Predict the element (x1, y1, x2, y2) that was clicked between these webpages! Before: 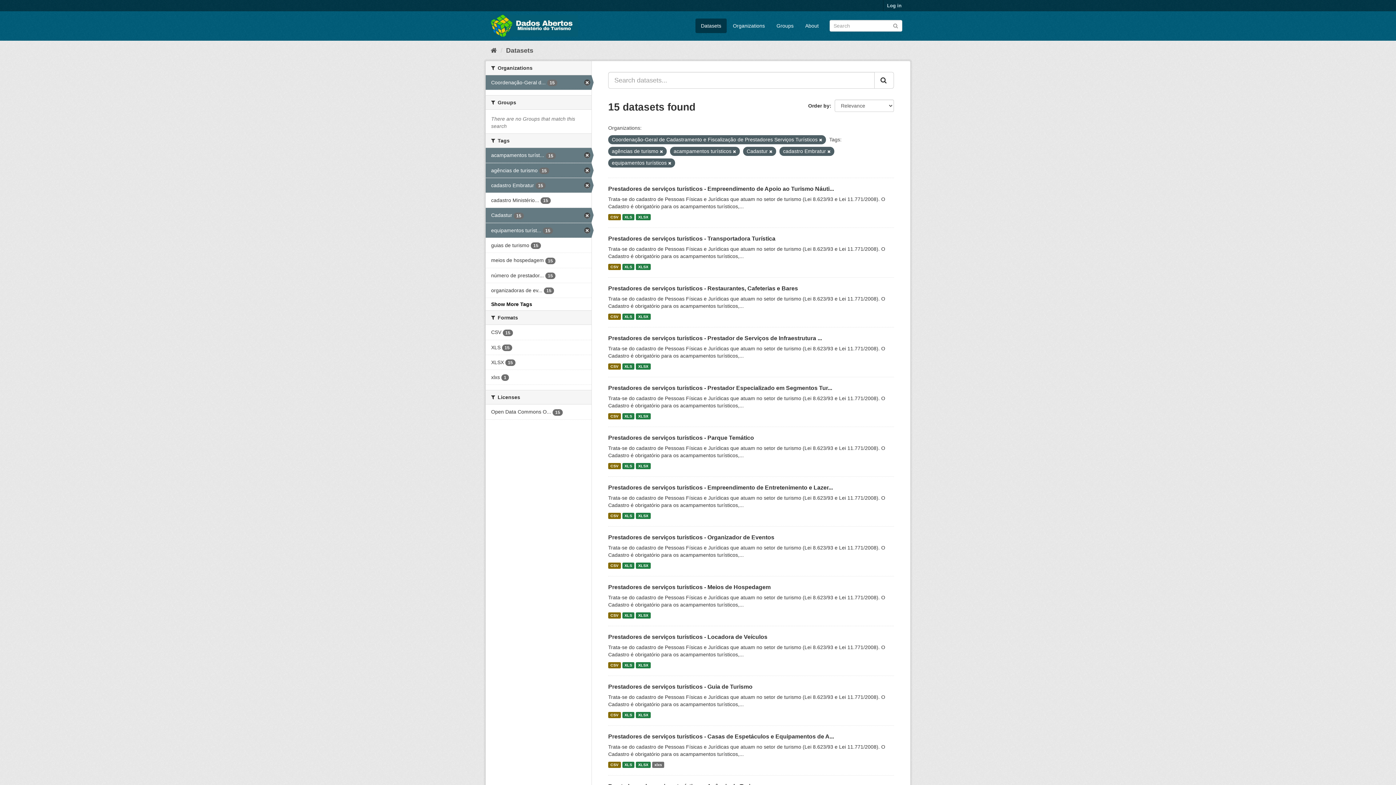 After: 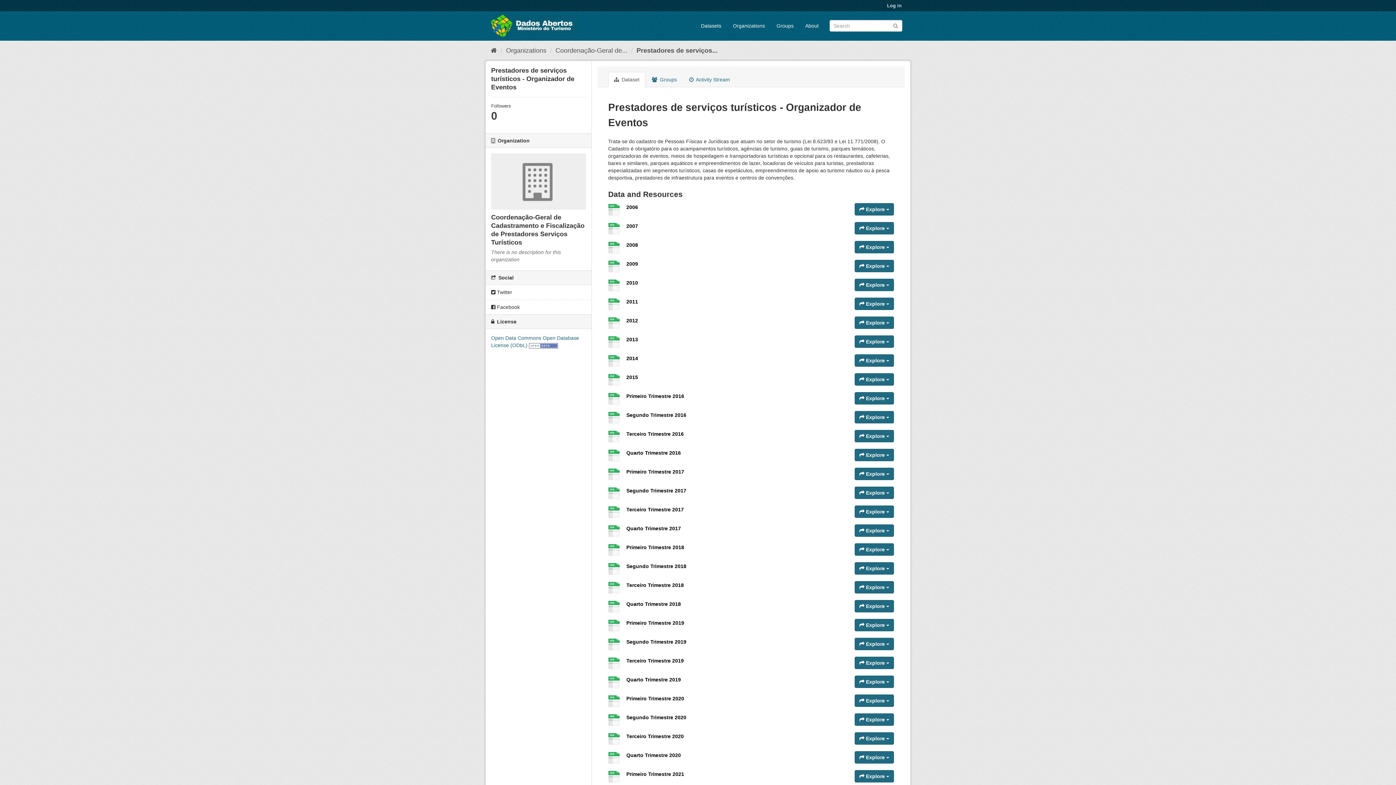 Action: label: CSV bbox: (608, 562, 620, 569)